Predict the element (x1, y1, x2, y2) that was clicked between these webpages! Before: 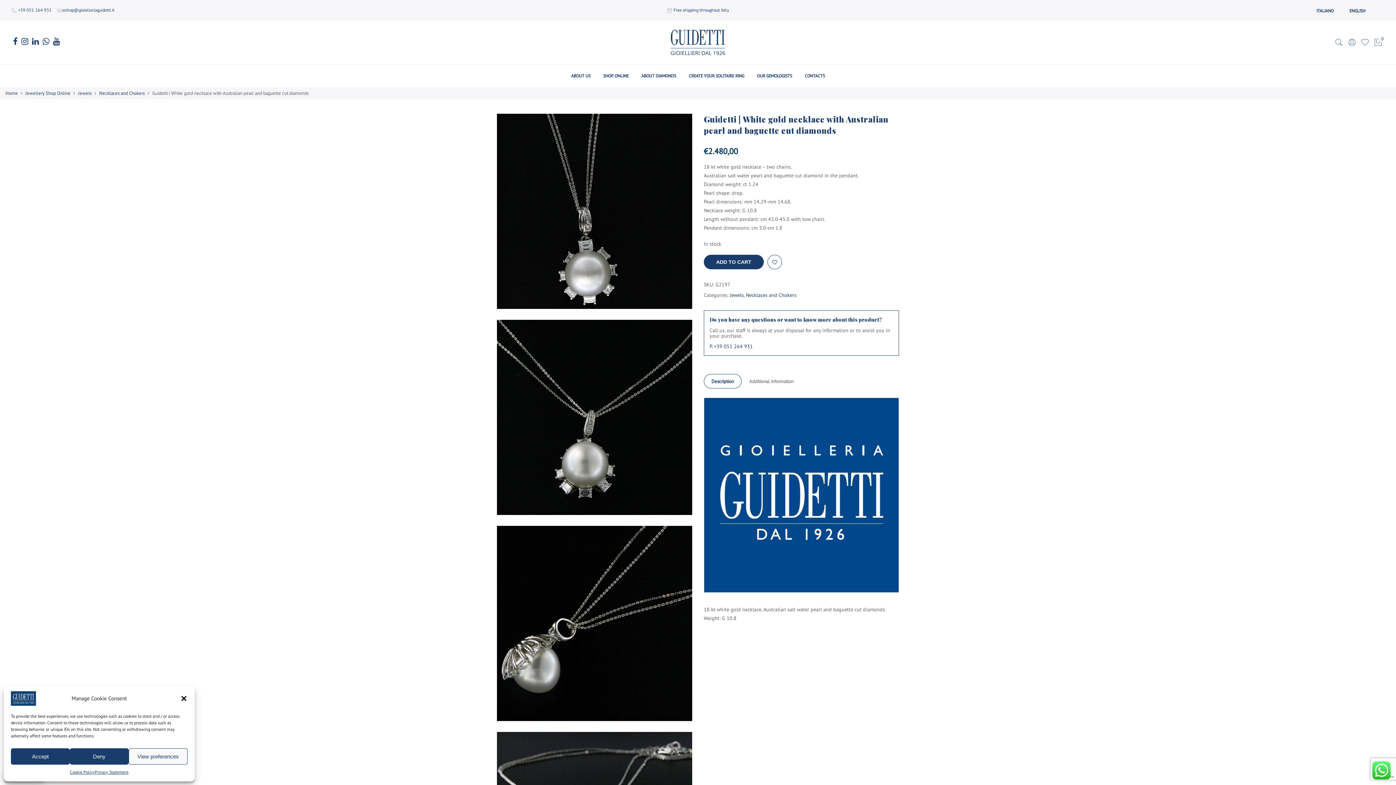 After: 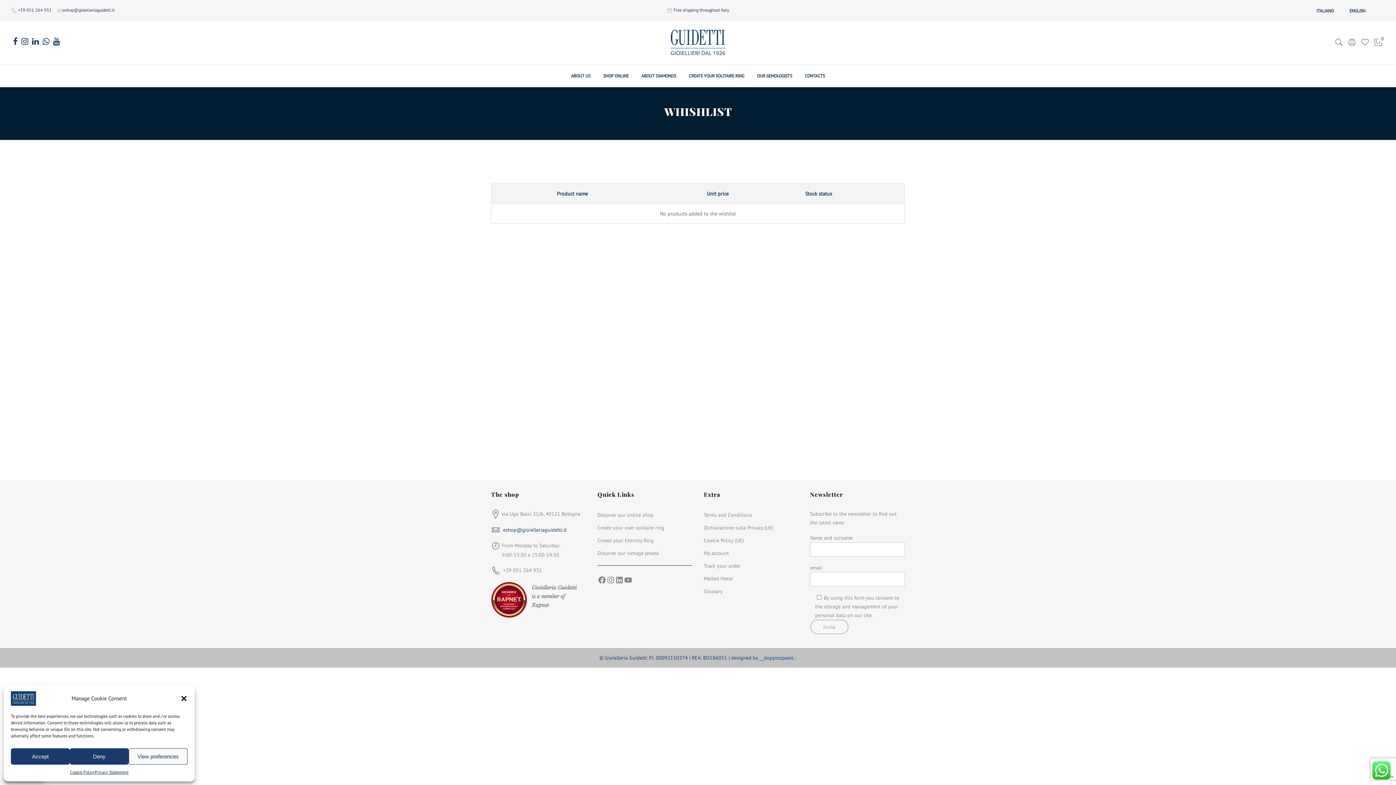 Action: bbox: (1358, 34, 1371, 50)